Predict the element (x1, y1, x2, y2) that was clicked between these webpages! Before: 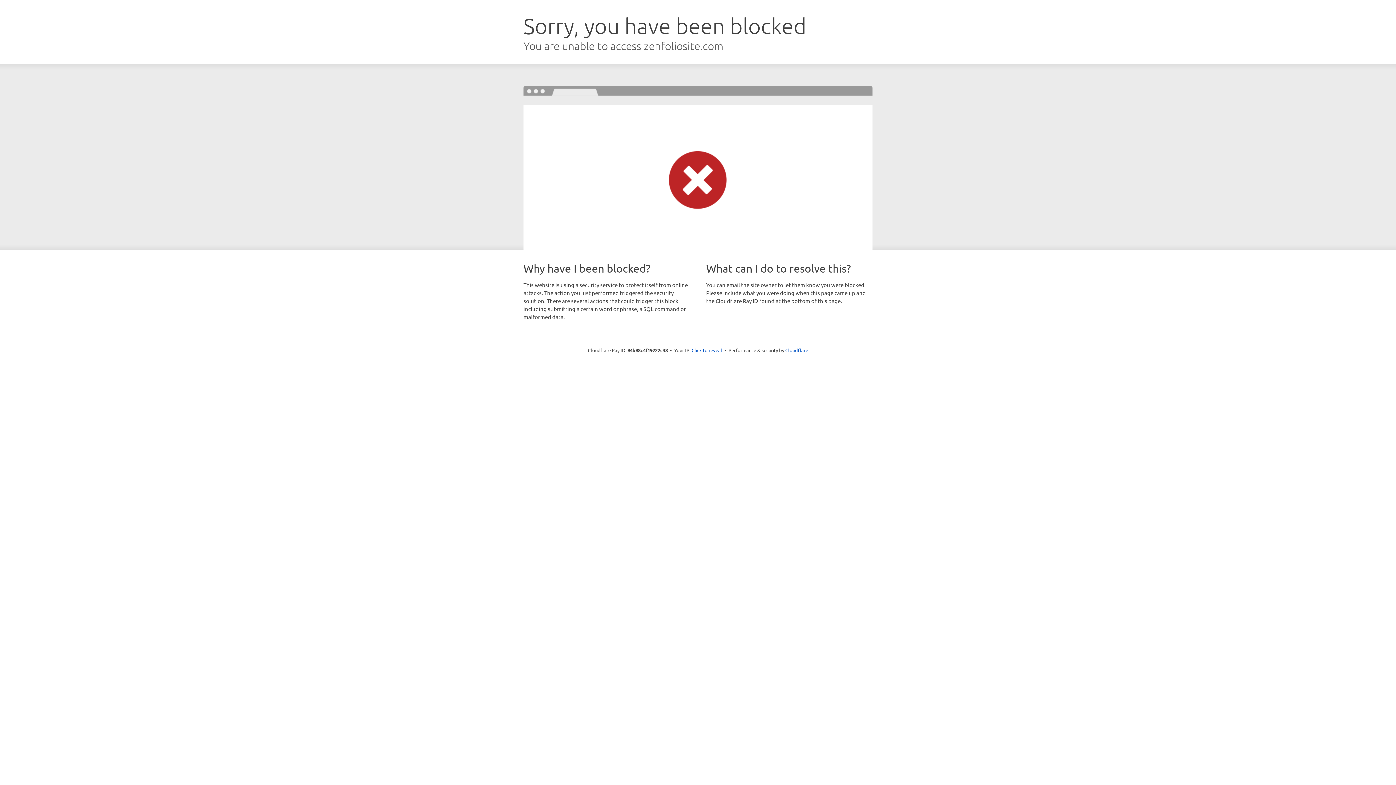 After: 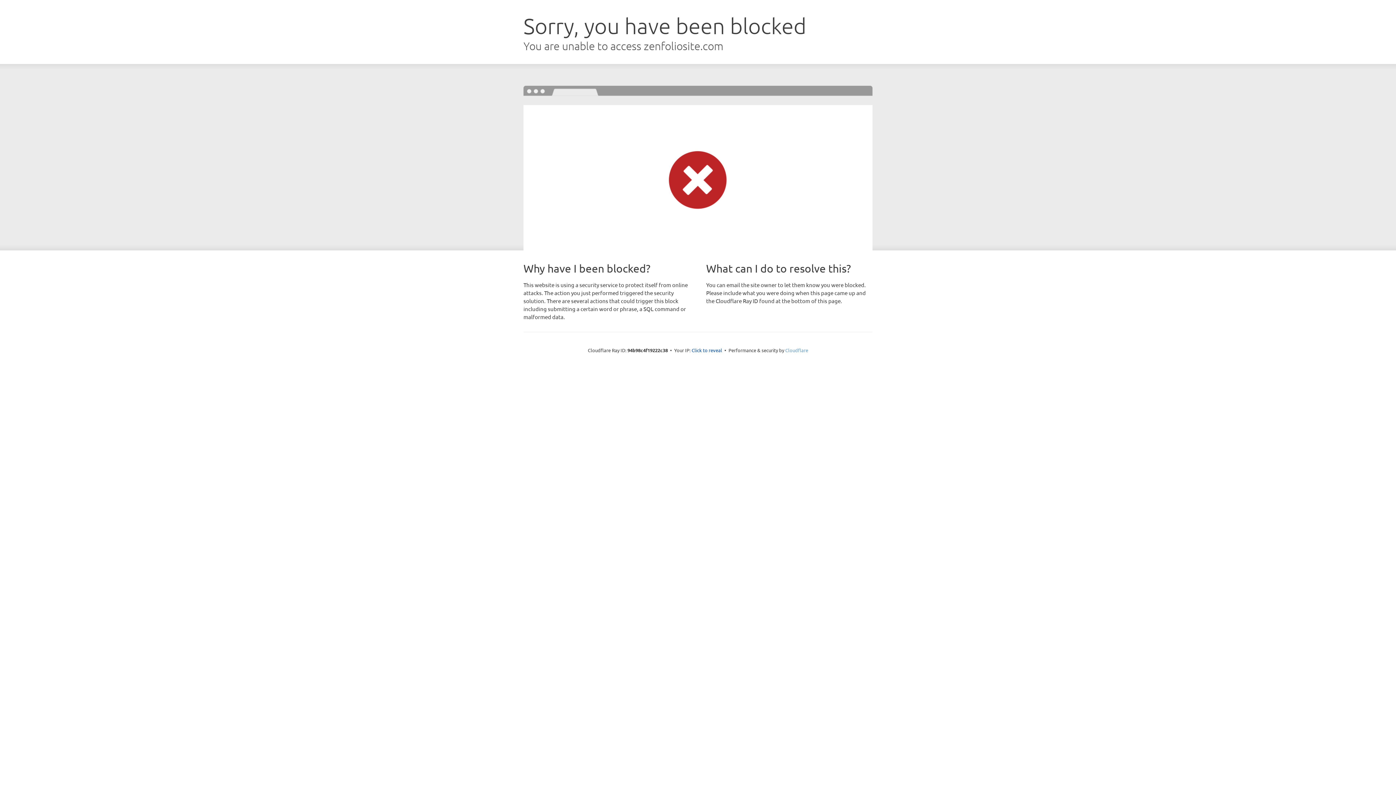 Action: label: Cloudflare bbox: (785, 347, 808, 353)